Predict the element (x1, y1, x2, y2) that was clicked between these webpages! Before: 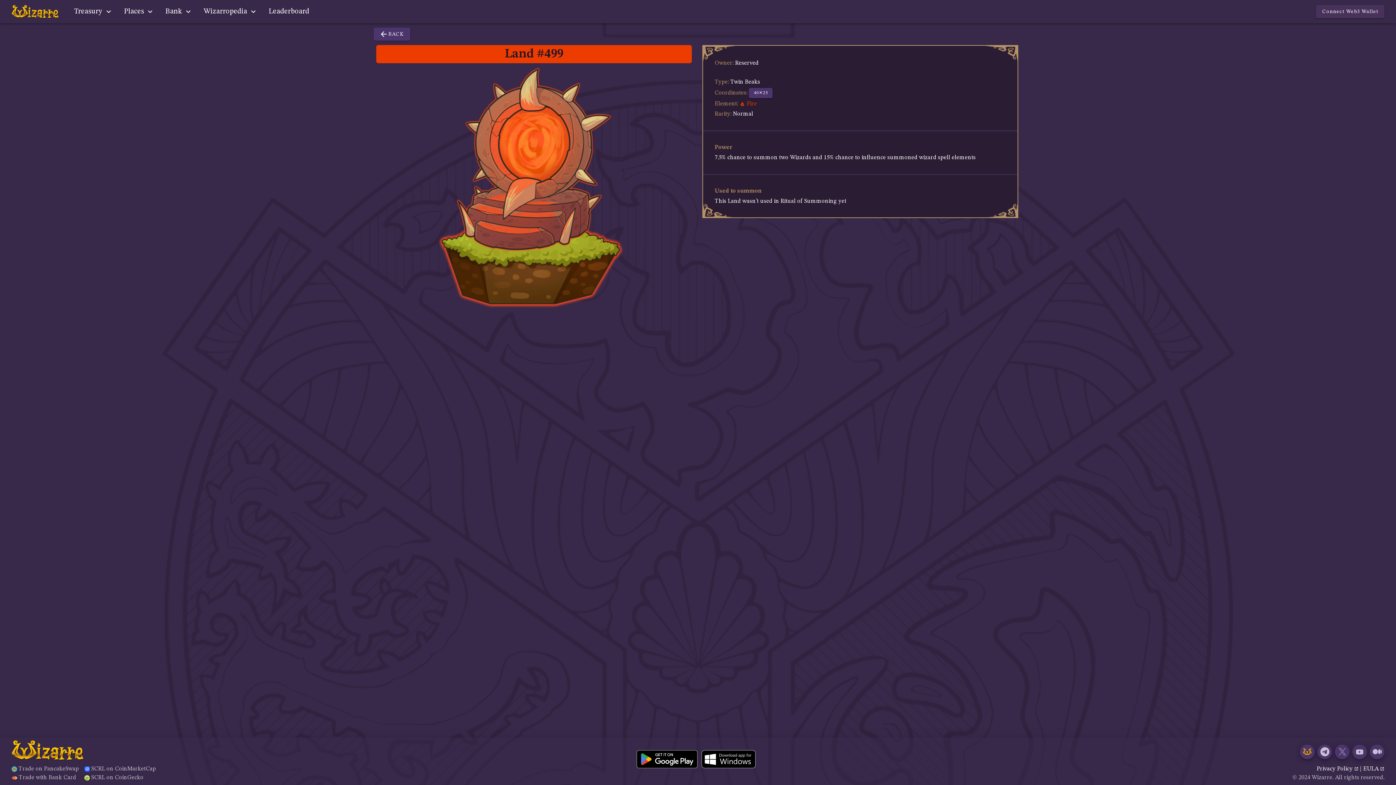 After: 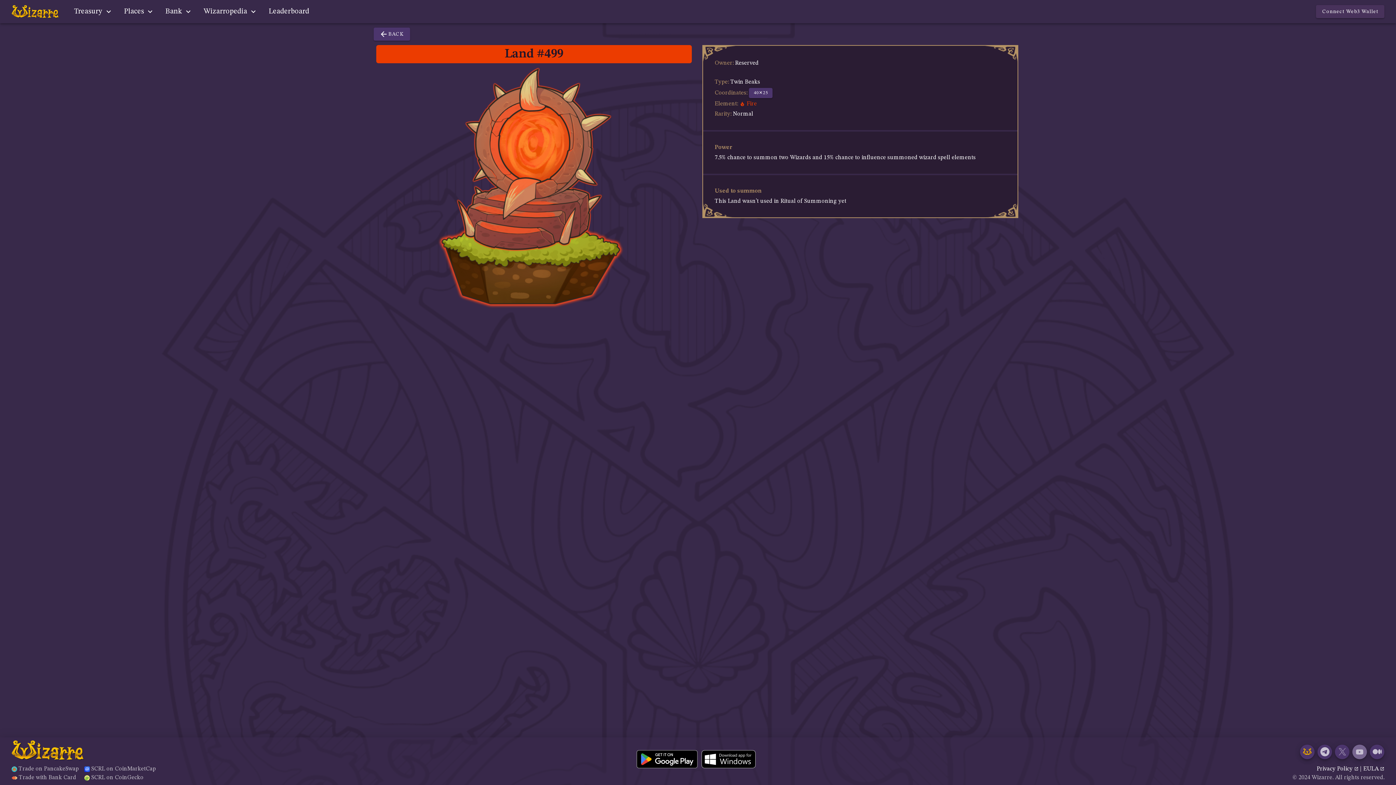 Action: bbox: (1352, 744, 1367, 759)